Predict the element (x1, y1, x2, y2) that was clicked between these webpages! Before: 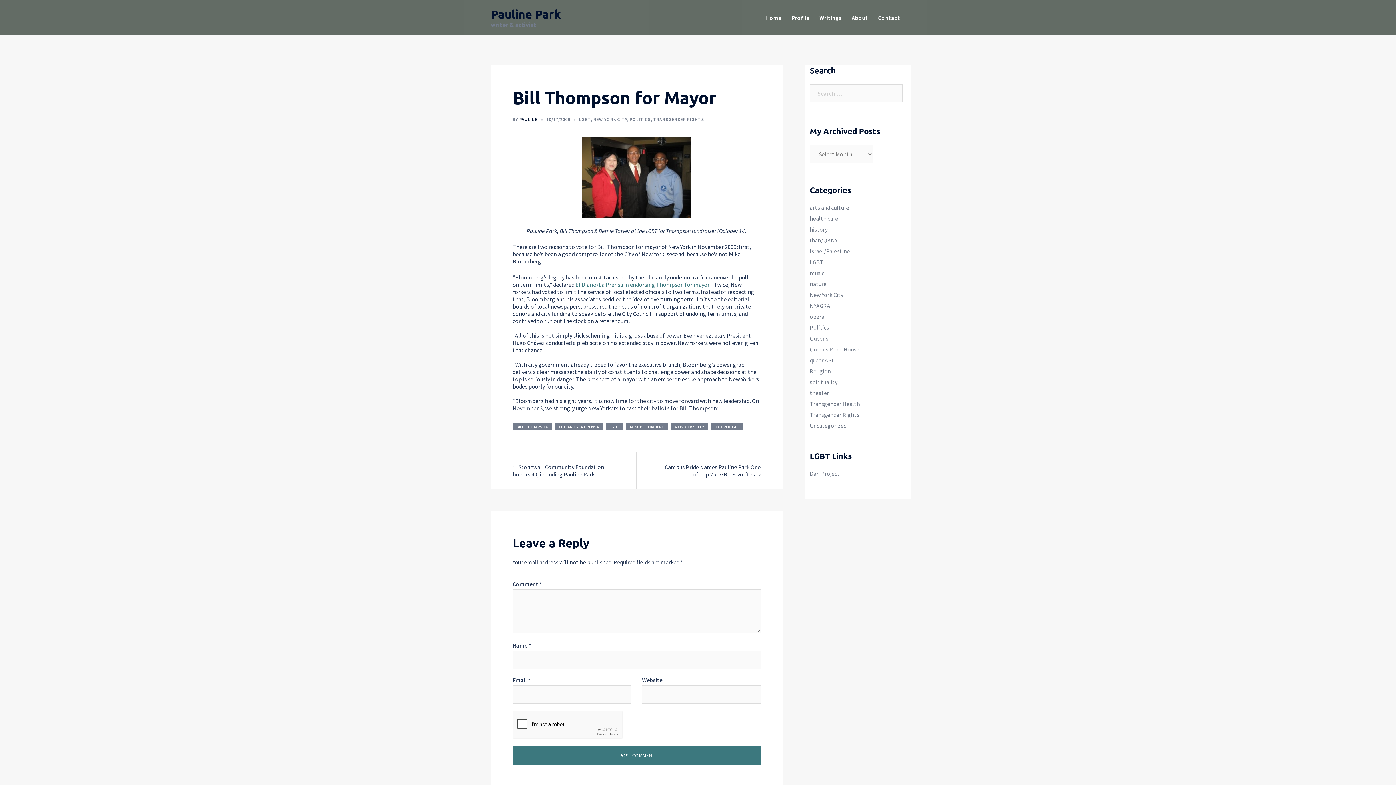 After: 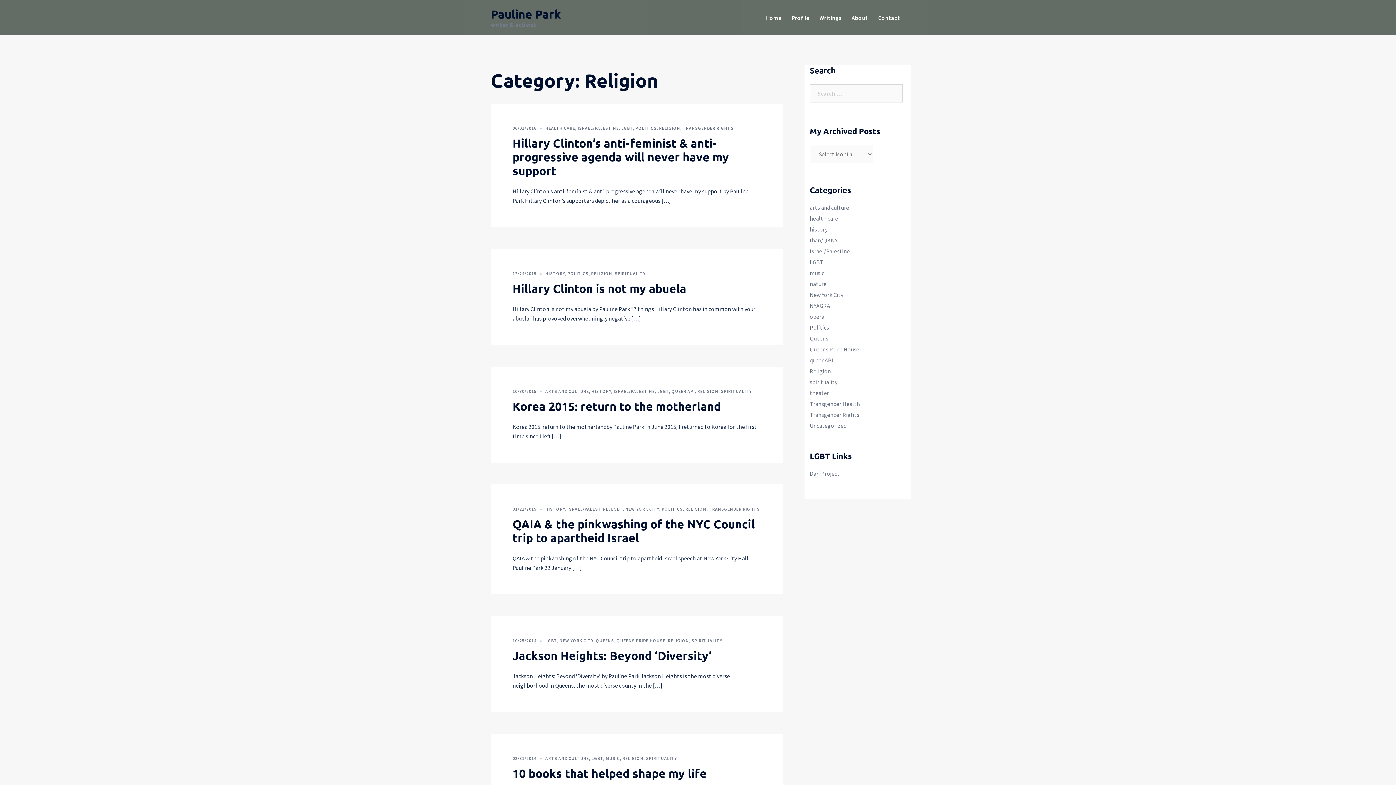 Action: label: Religion bbox: (810, 367, 831, 374)